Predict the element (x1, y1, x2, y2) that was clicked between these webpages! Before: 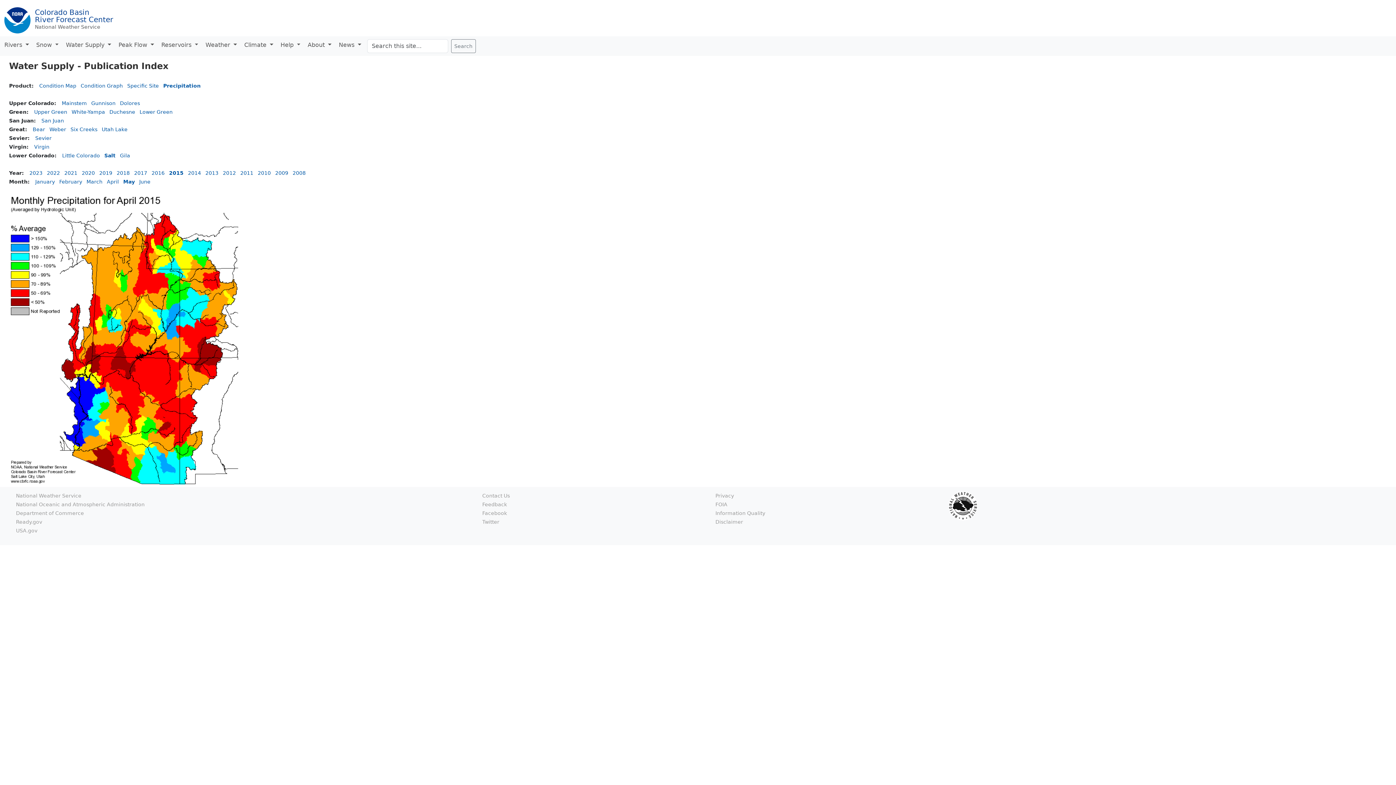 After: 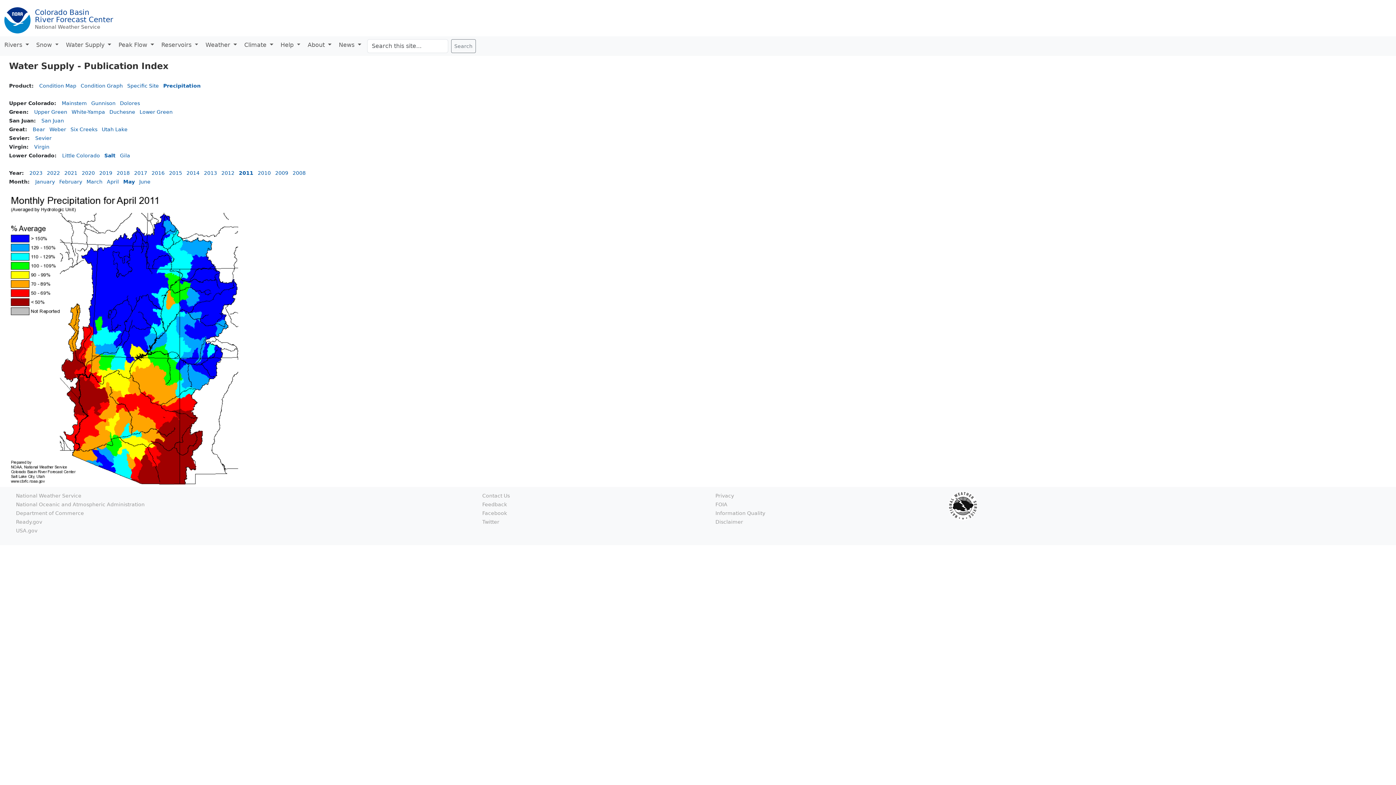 Action: label: 2011 bbox: (240, 170, 253, 176)